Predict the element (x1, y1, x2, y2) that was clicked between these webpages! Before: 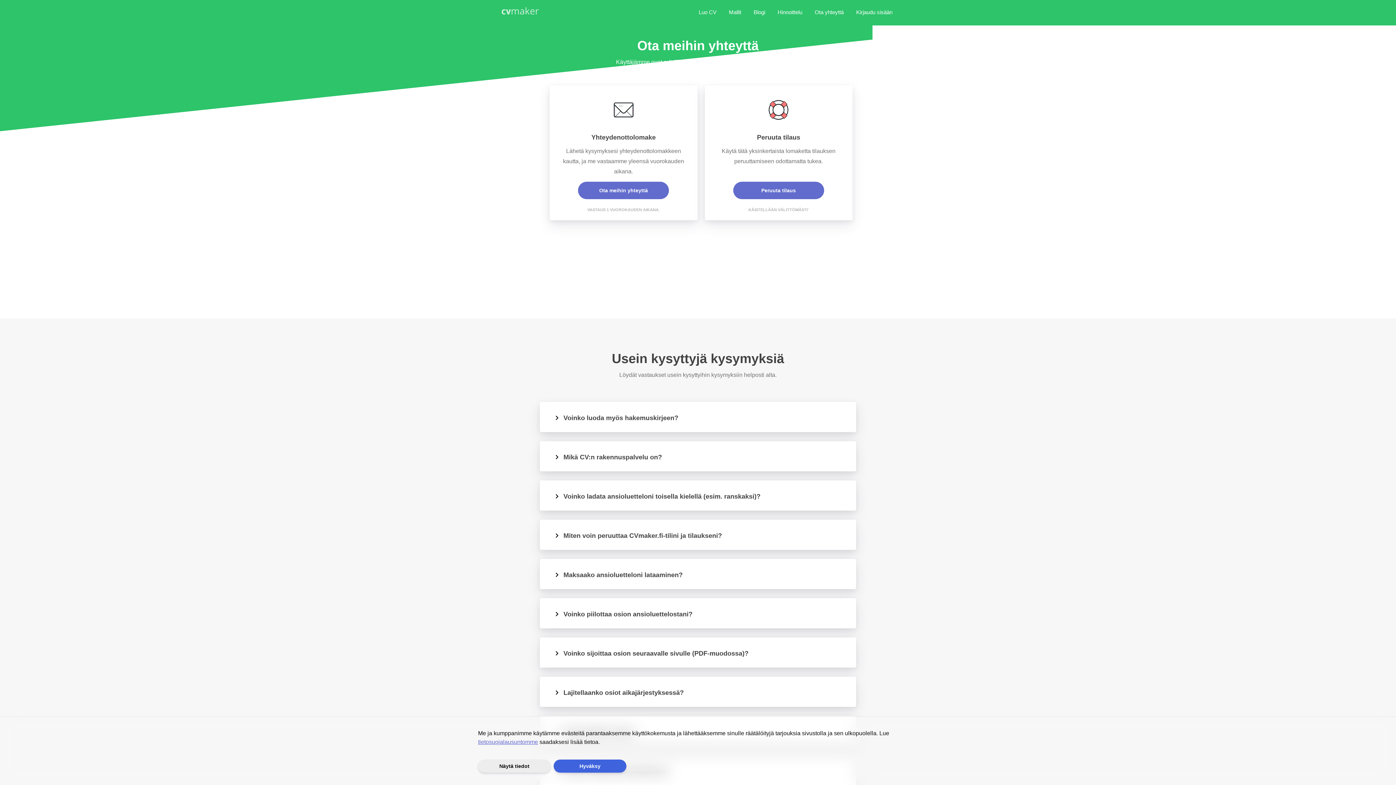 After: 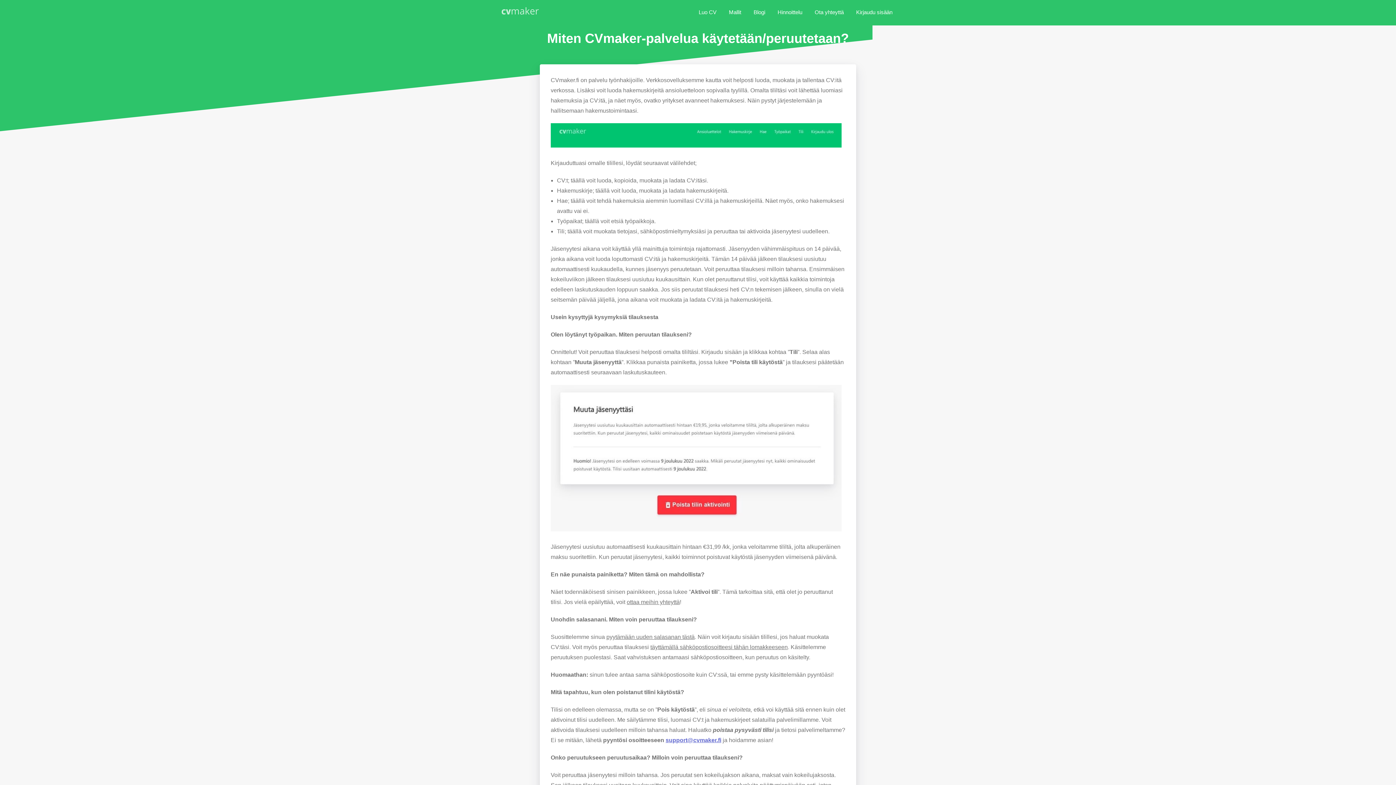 Action: label: want to cancel your order bbox: (634, 552, 699, 558)